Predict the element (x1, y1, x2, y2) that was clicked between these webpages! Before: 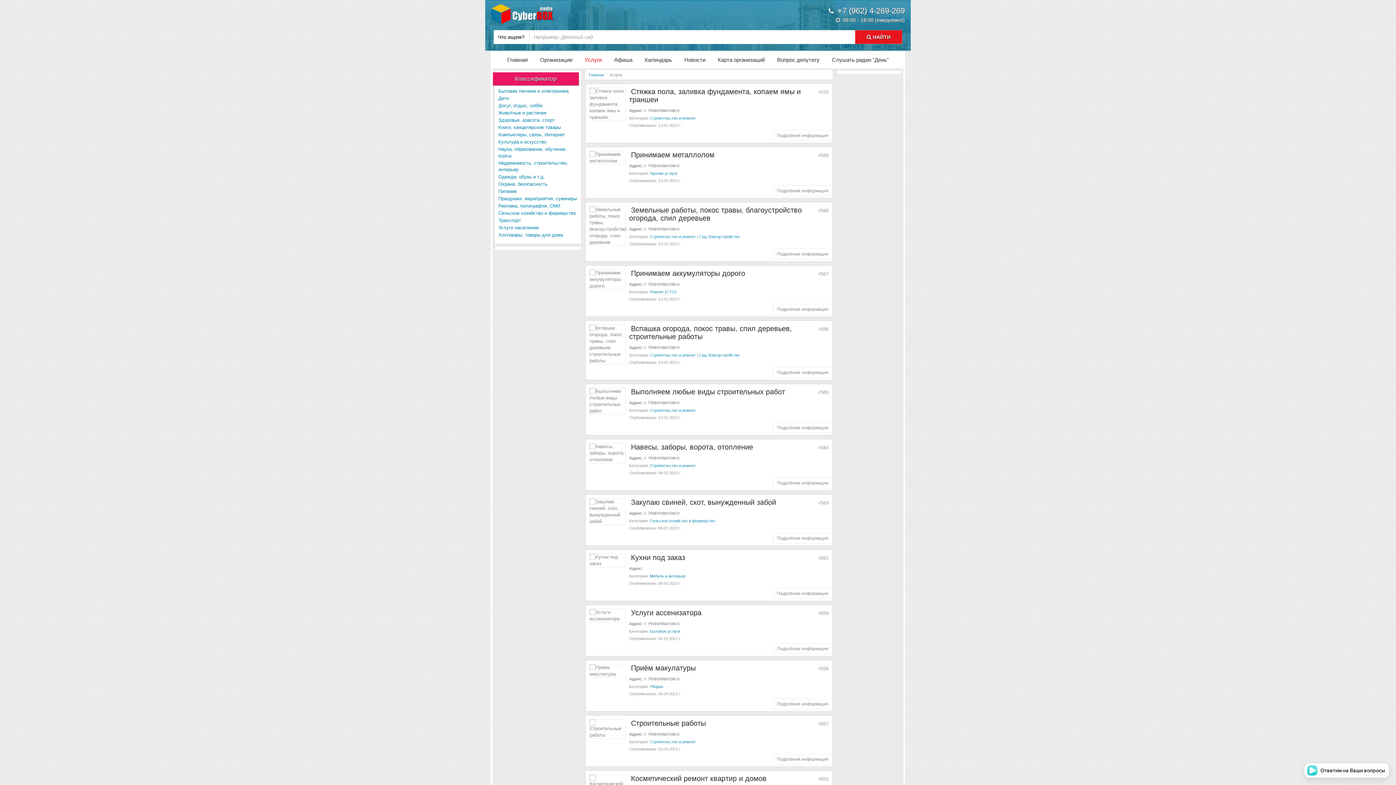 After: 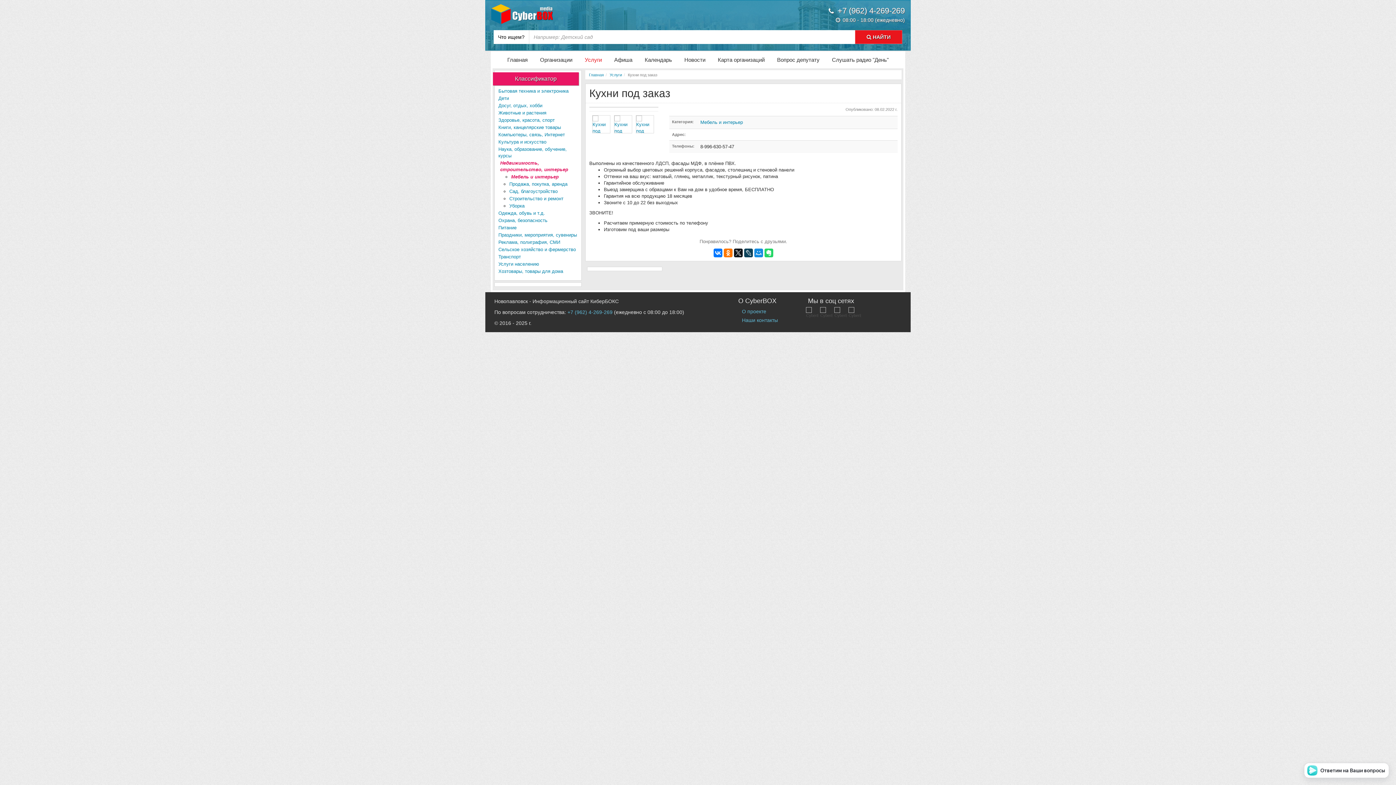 Action: bbox: (773, 588, 832, 599) label: Подробная информация